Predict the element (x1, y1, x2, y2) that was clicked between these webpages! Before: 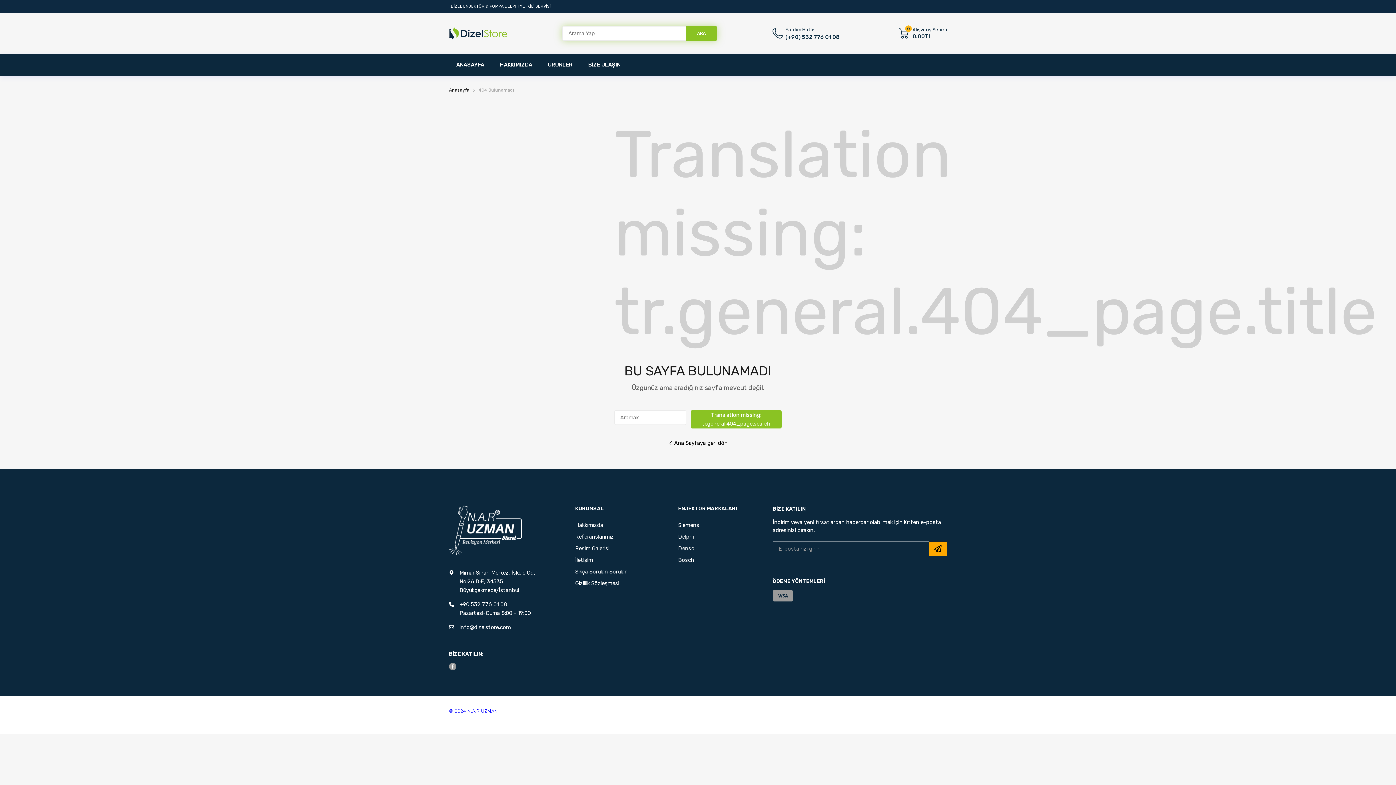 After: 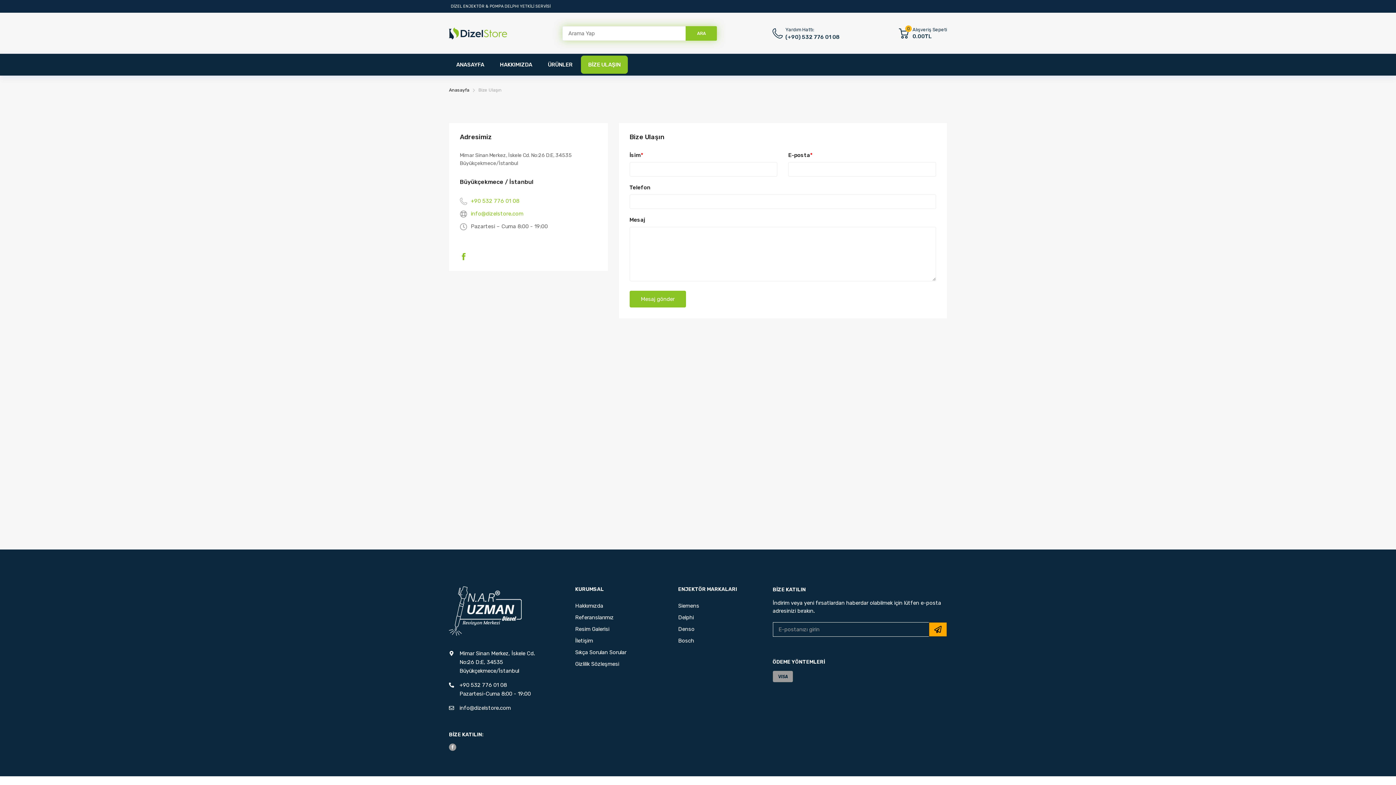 Action: label: İletişim bbox: (575, 557, 593, 563)